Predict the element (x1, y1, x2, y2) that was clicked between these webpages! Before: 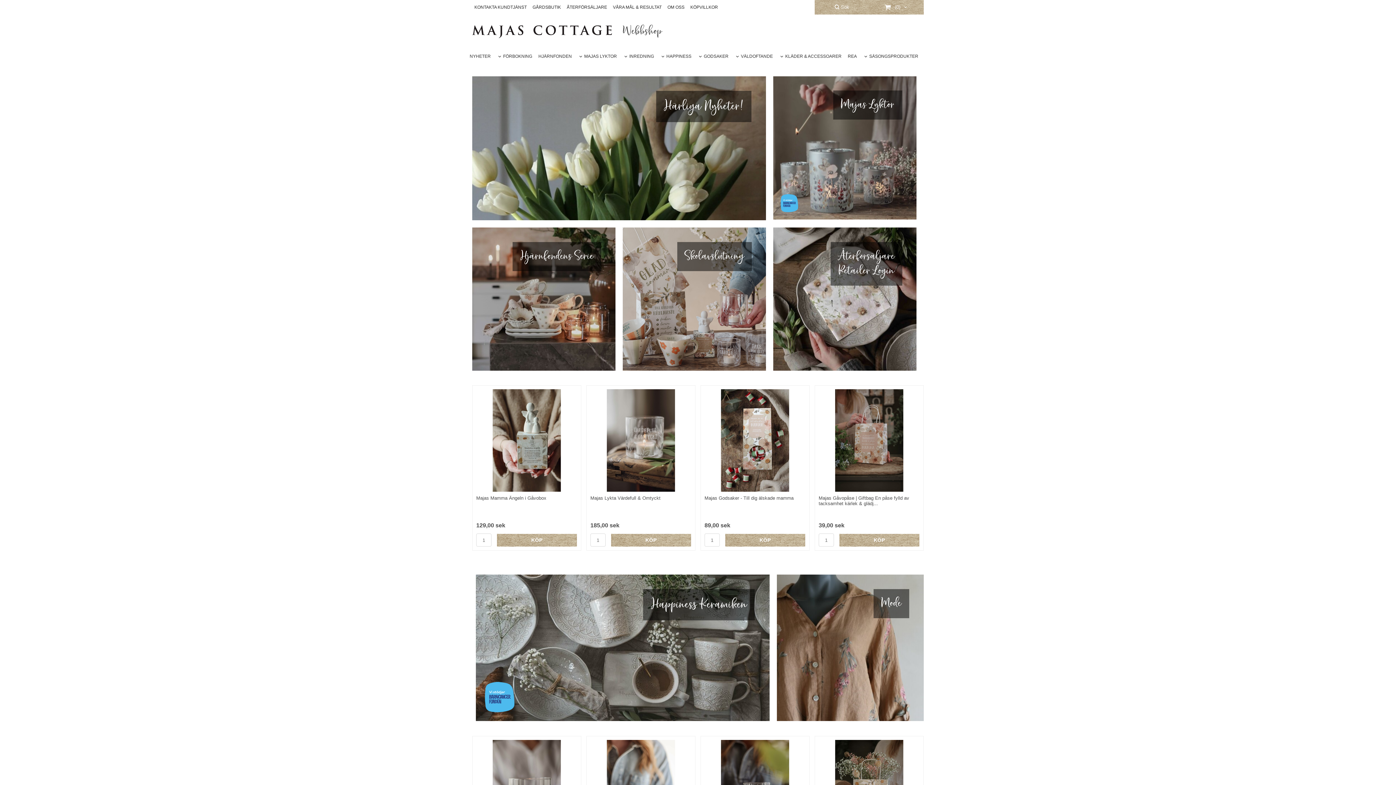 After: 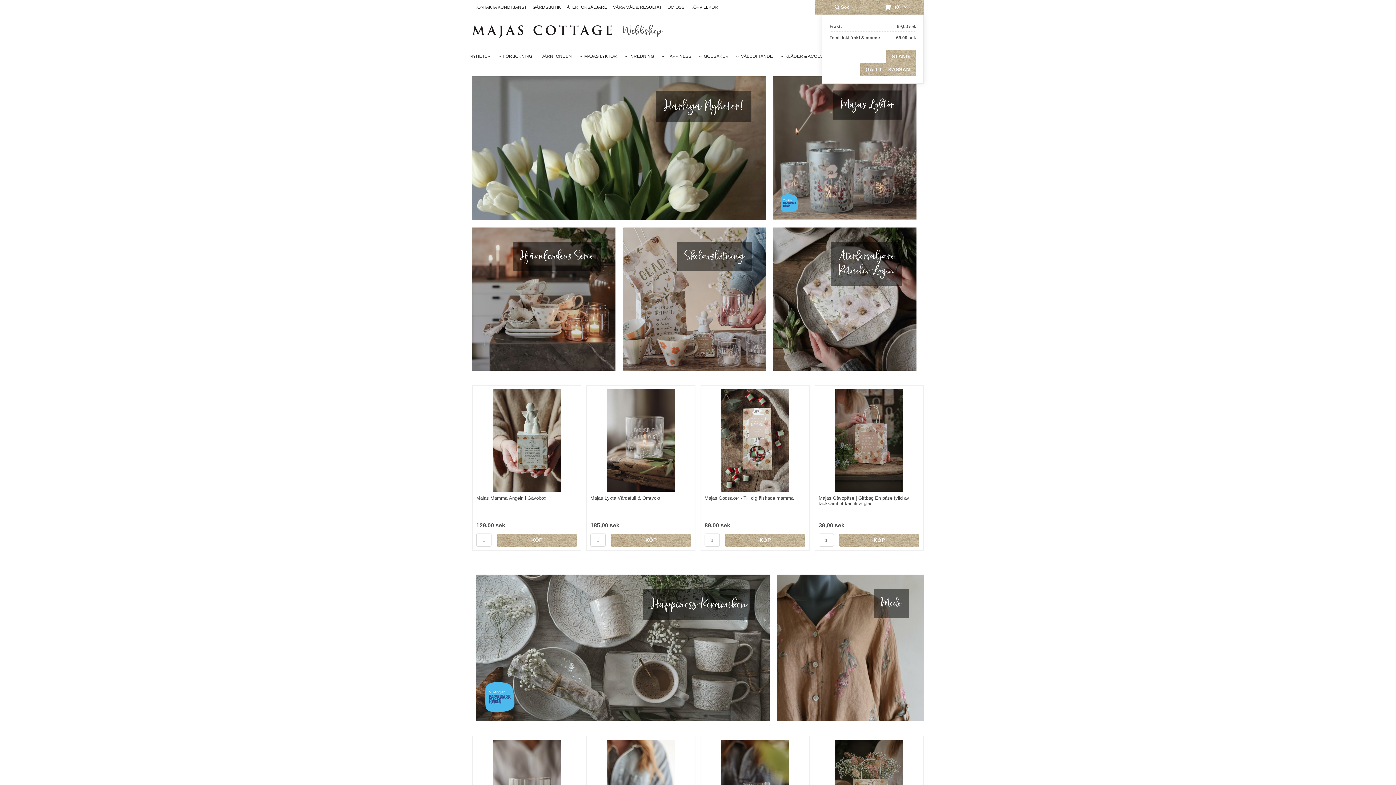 Action: label: (0) bbox: (895, 0, 901, 14)